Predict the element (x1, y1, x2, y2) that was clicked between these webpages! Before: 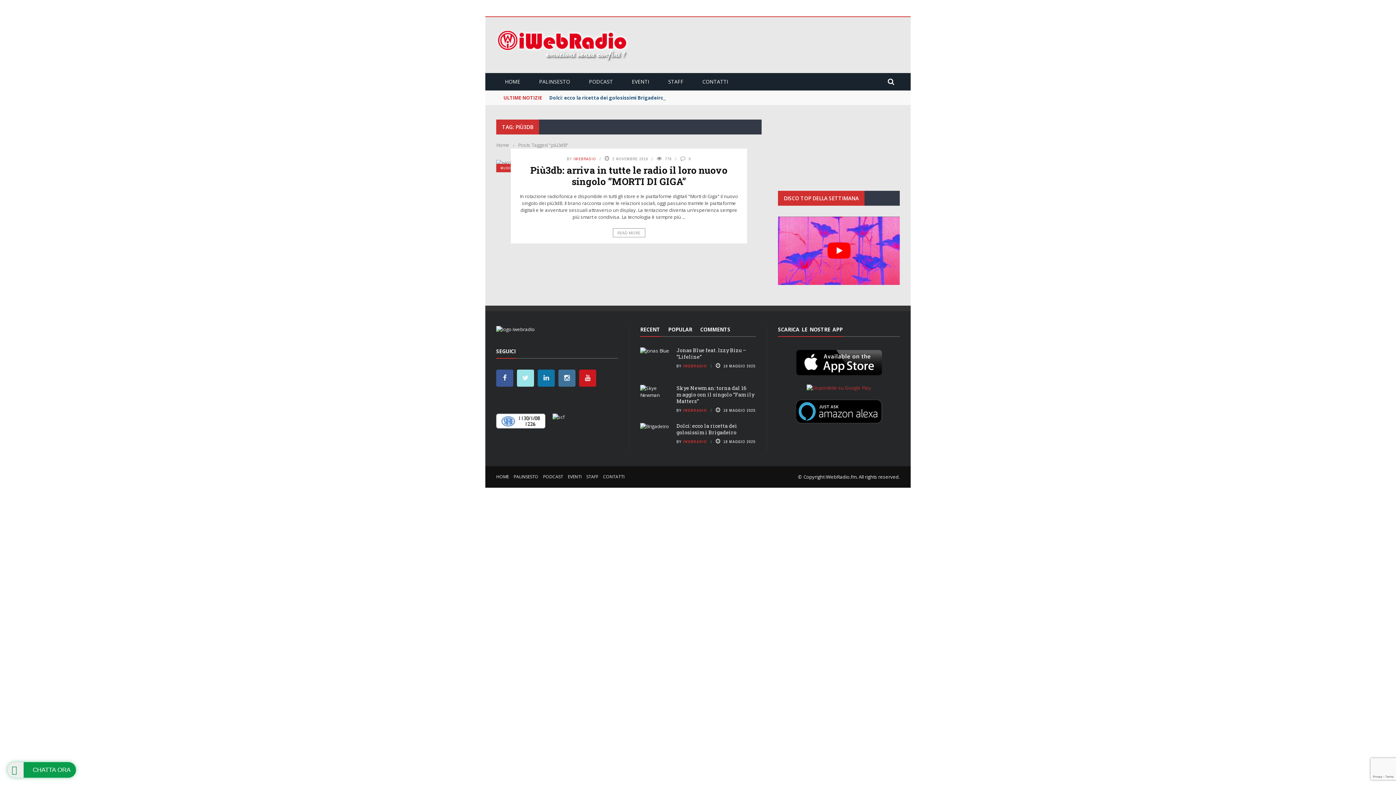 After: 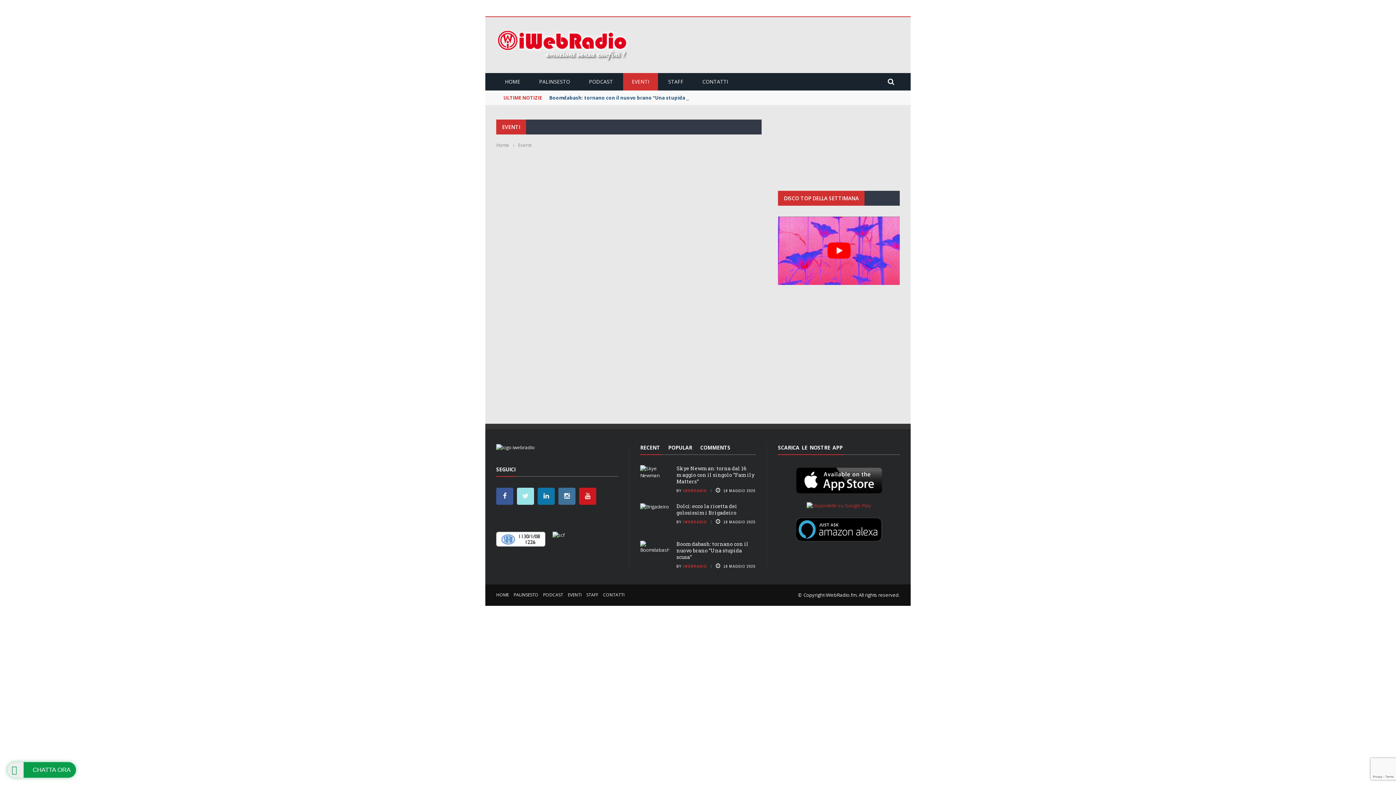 Action: label: EVENTI bbox: (623, 78, 658, 85)